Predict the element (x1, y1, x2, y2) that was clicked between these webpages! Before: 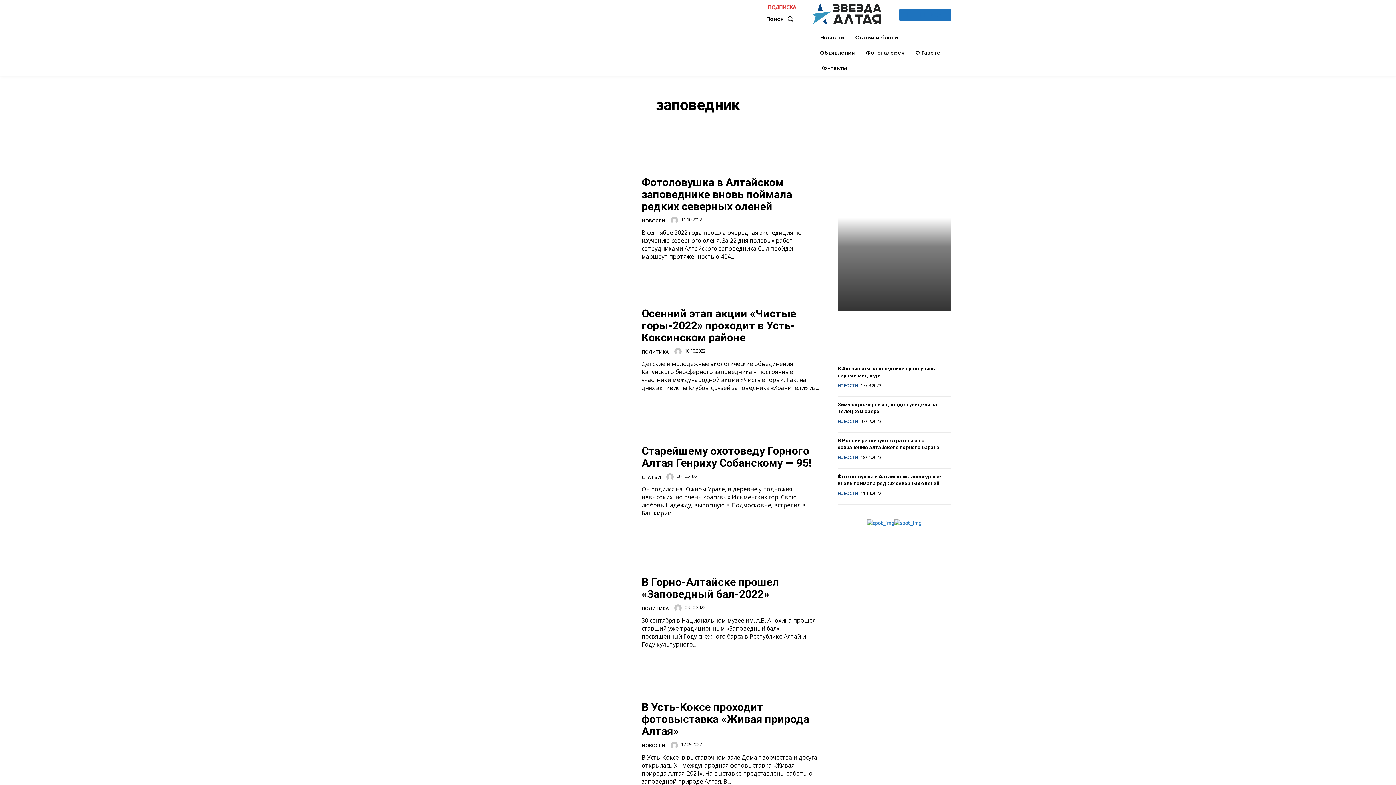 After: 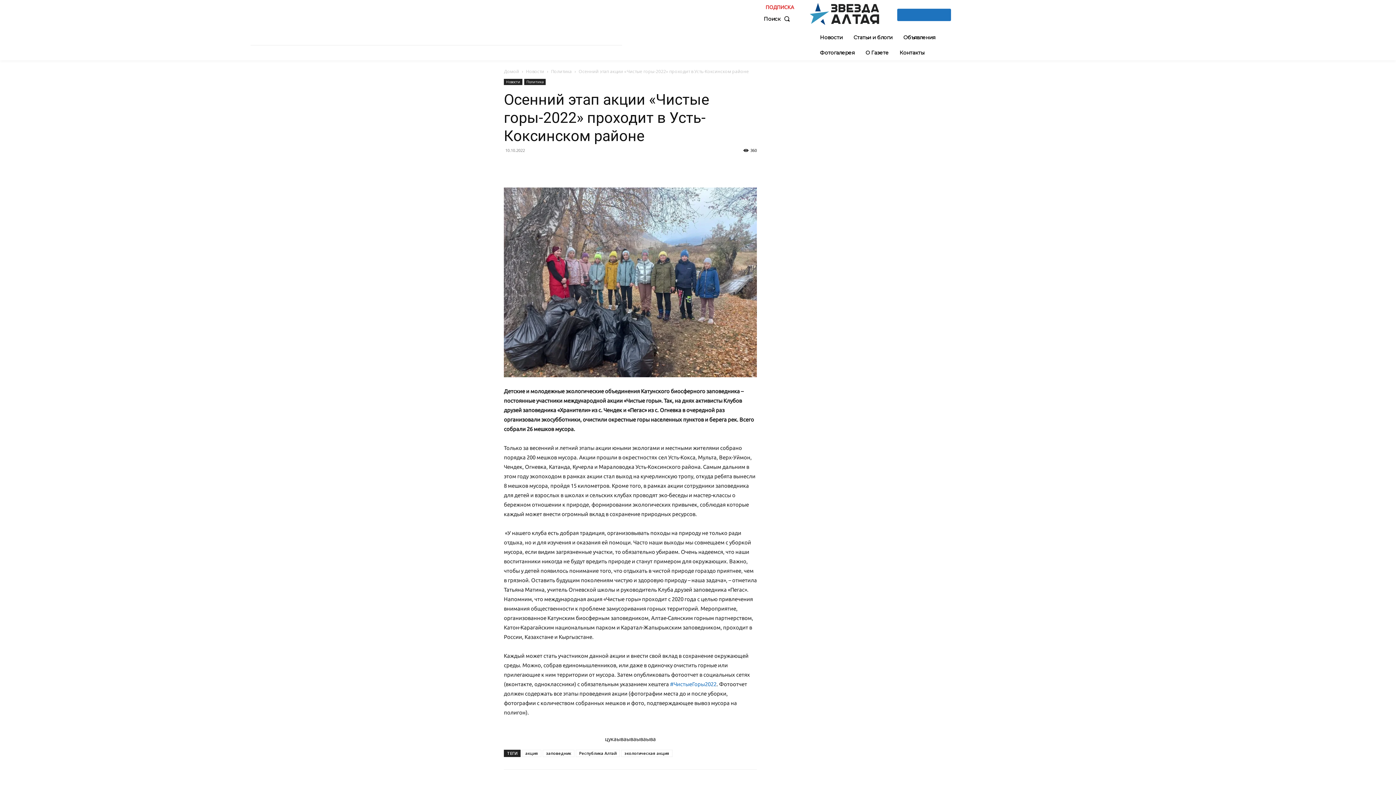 Action: bbox: (445, 284, 632, 415)